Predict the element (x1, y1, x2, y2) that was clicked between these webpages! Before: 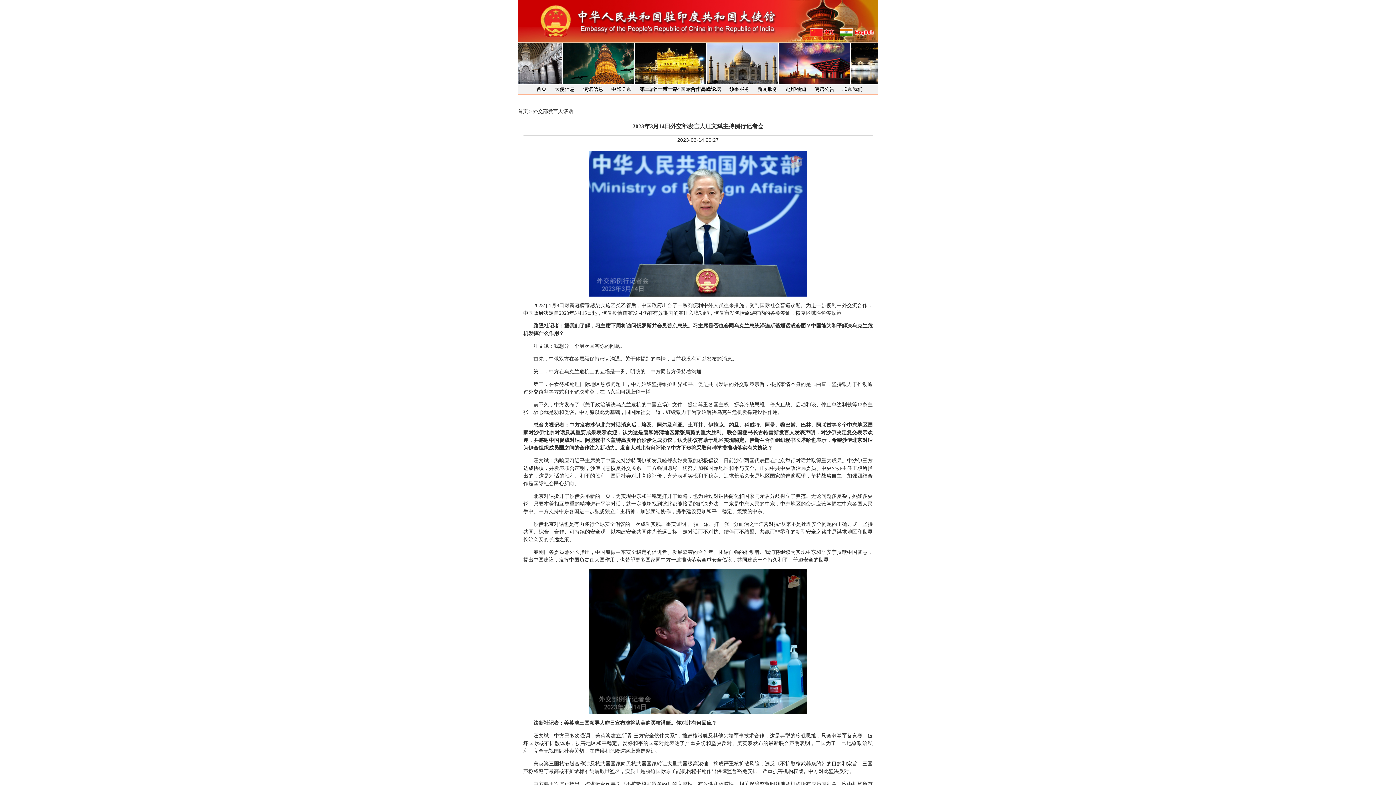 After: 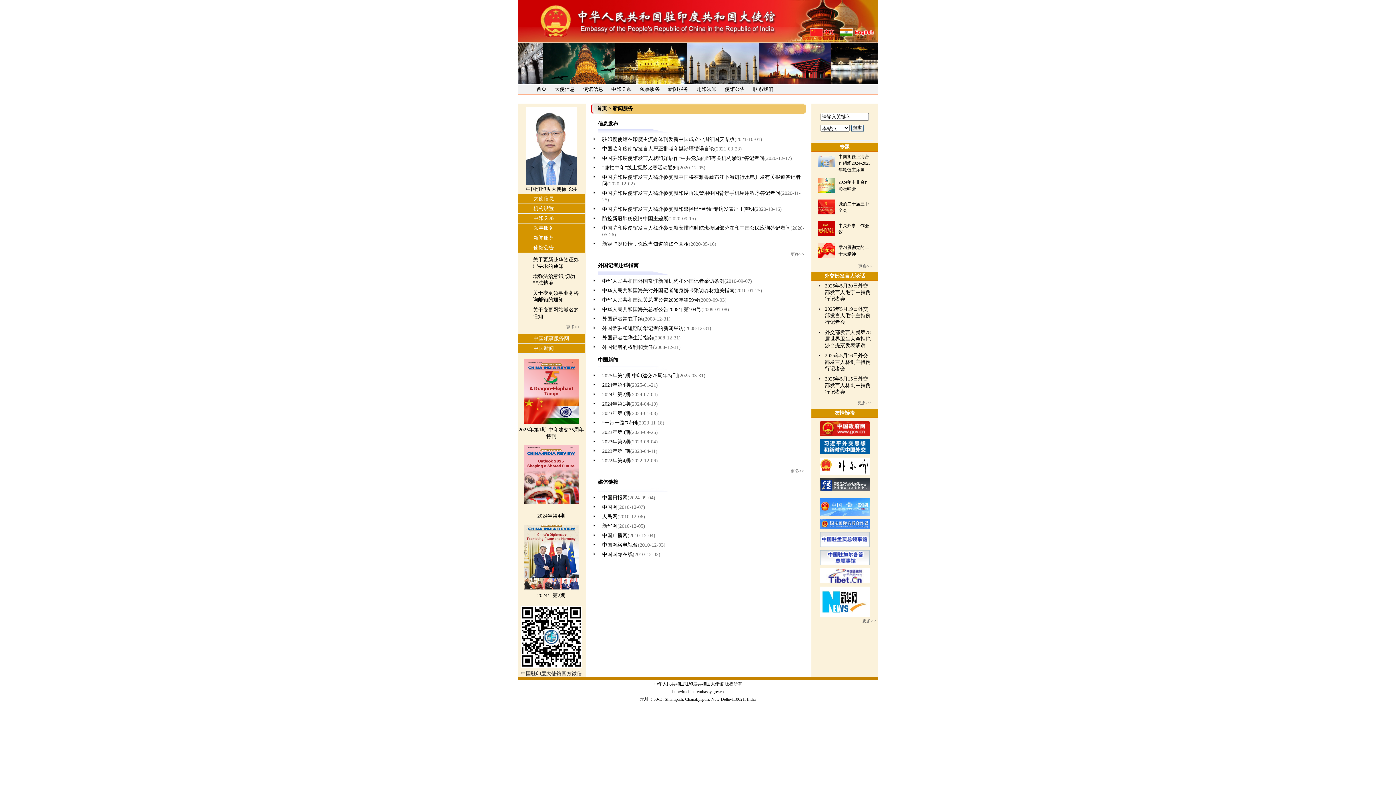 Action: bbox: (757, 84, 778, 94) label: 新闻服务